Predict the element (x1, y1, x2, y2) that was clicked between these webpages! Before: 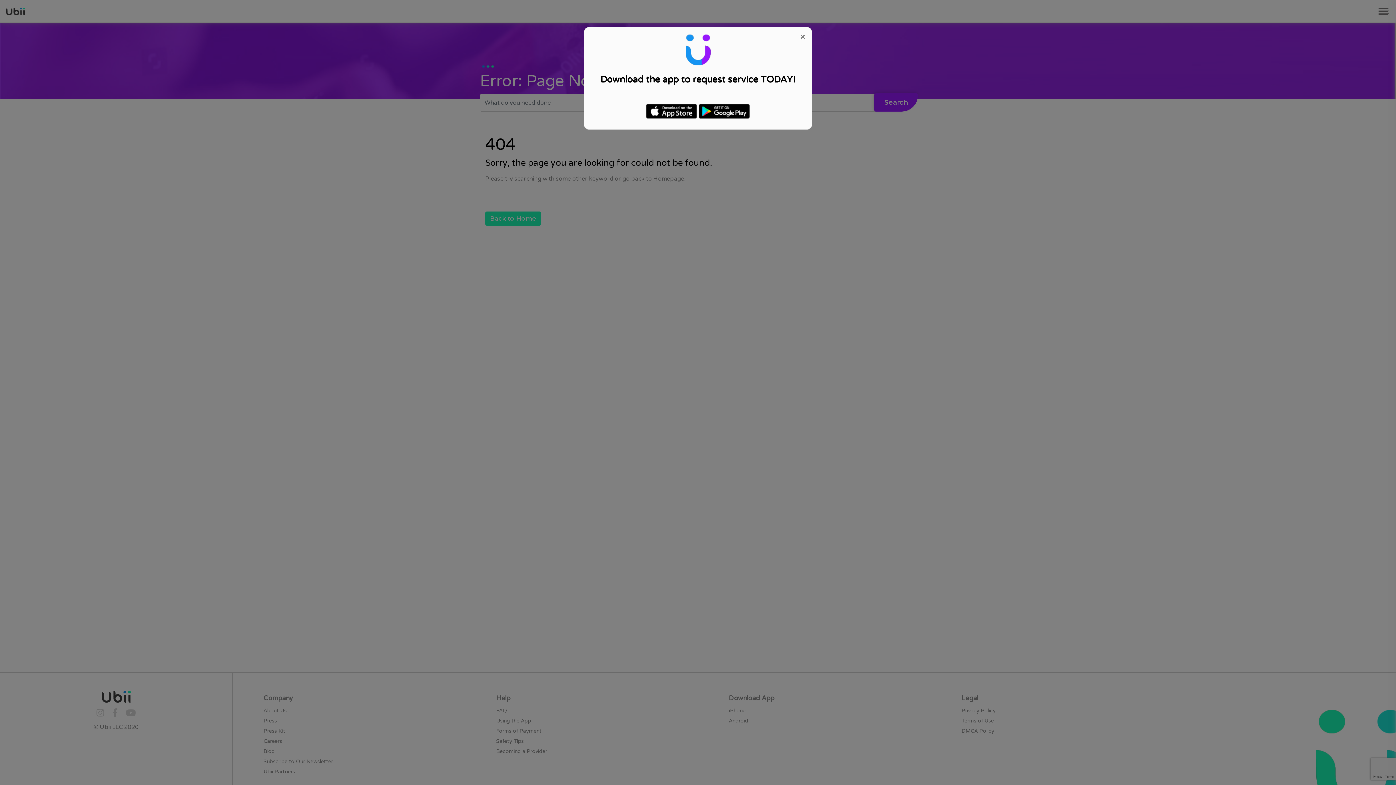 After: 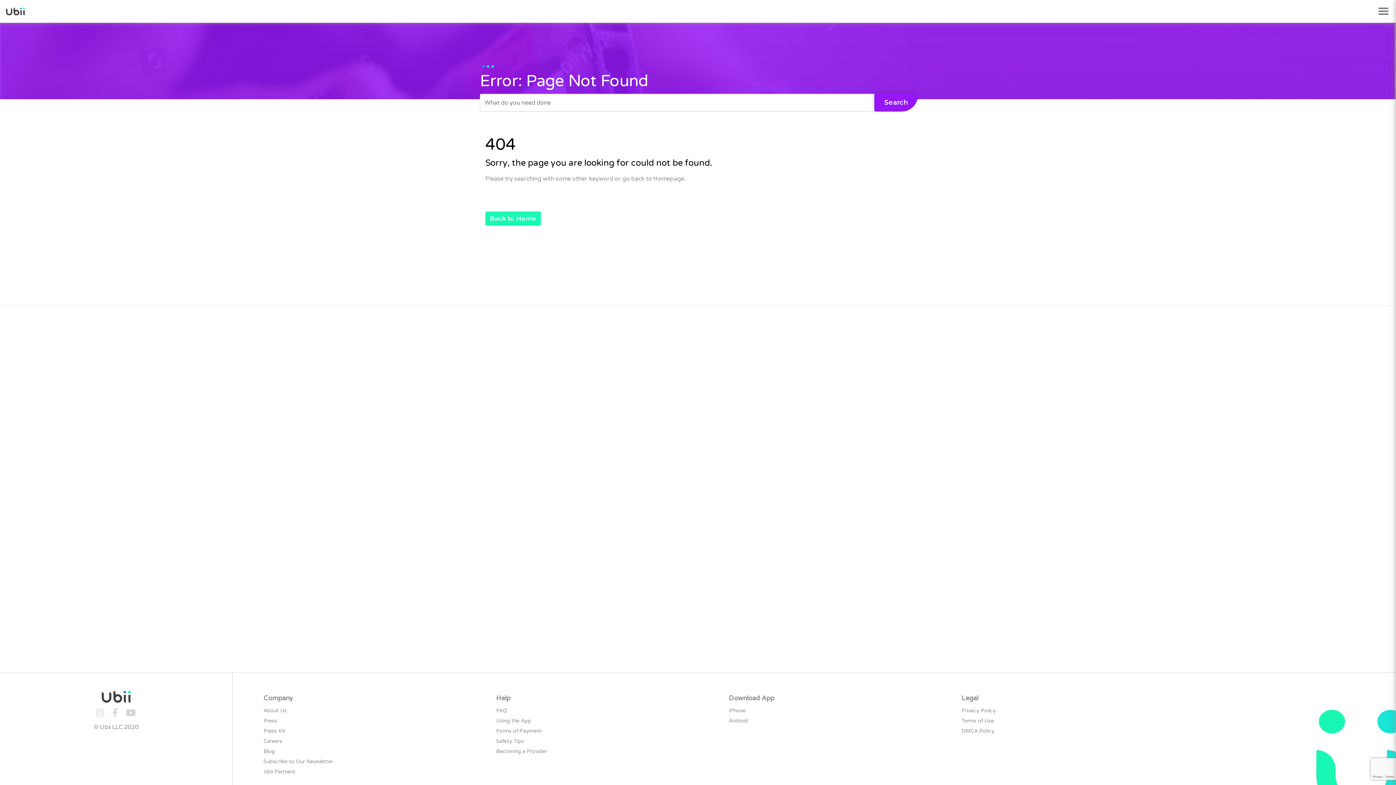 Action: bbox: (800, 32, 805, 41) label: Close